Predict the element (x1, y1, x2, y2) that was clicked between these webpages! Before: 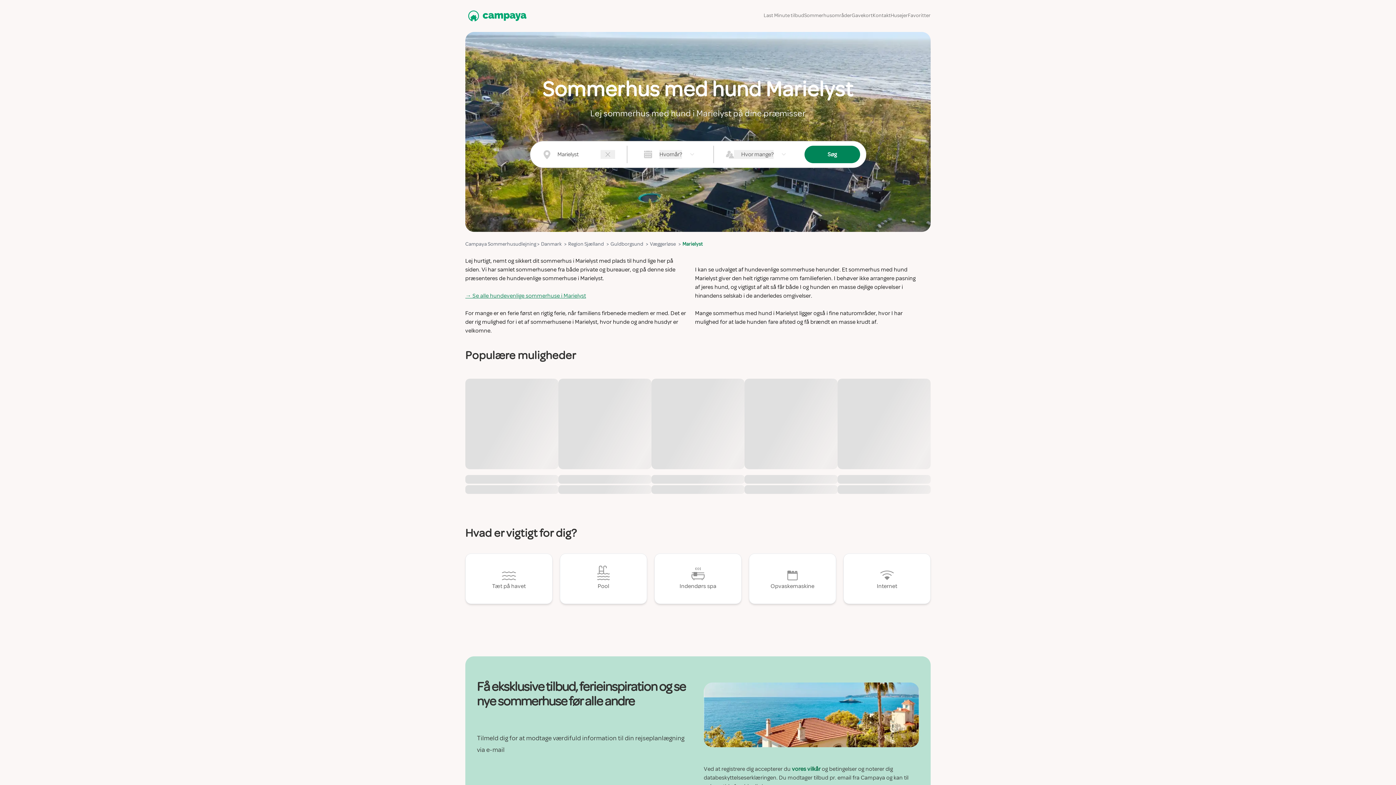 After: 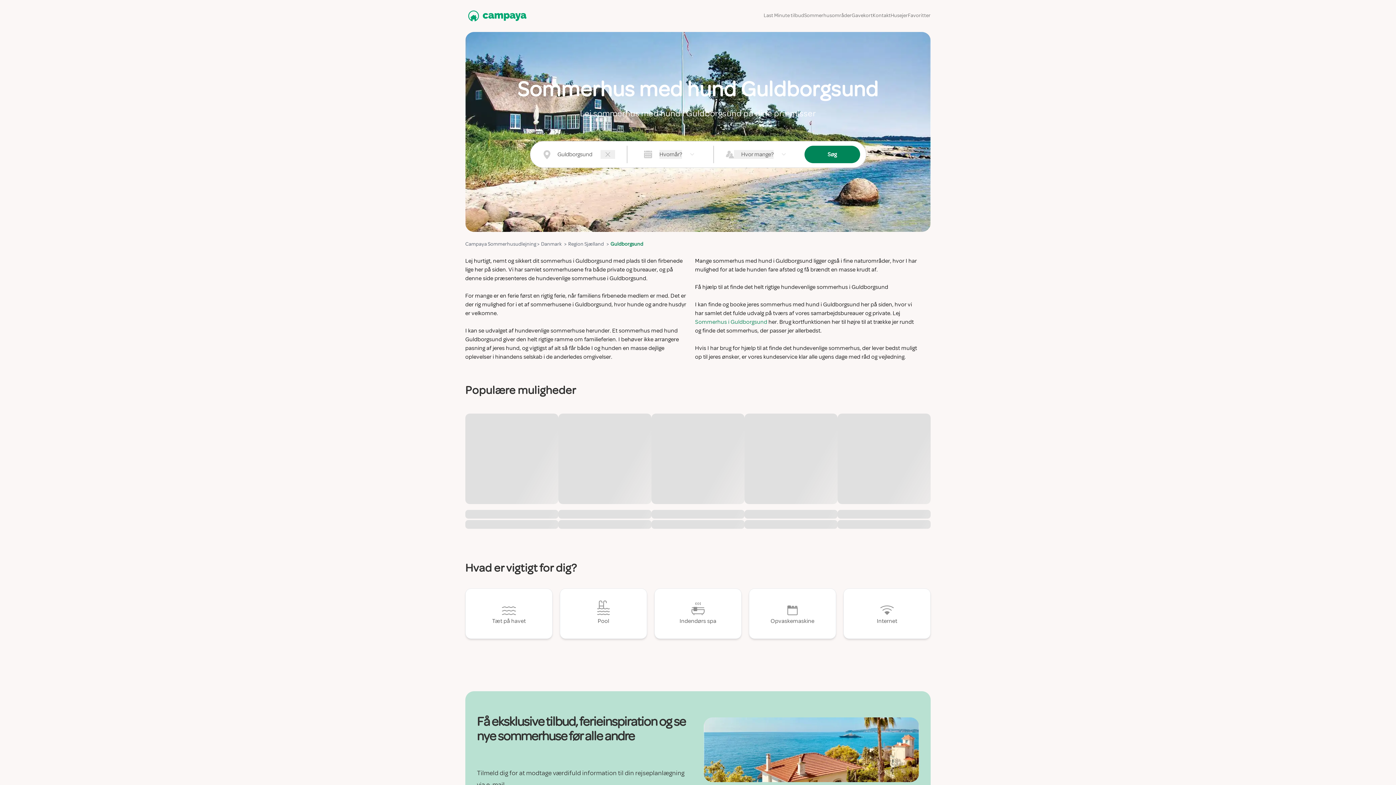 Action: bbox: (608, 240, 648, 248) label:   Guldborgsund   >